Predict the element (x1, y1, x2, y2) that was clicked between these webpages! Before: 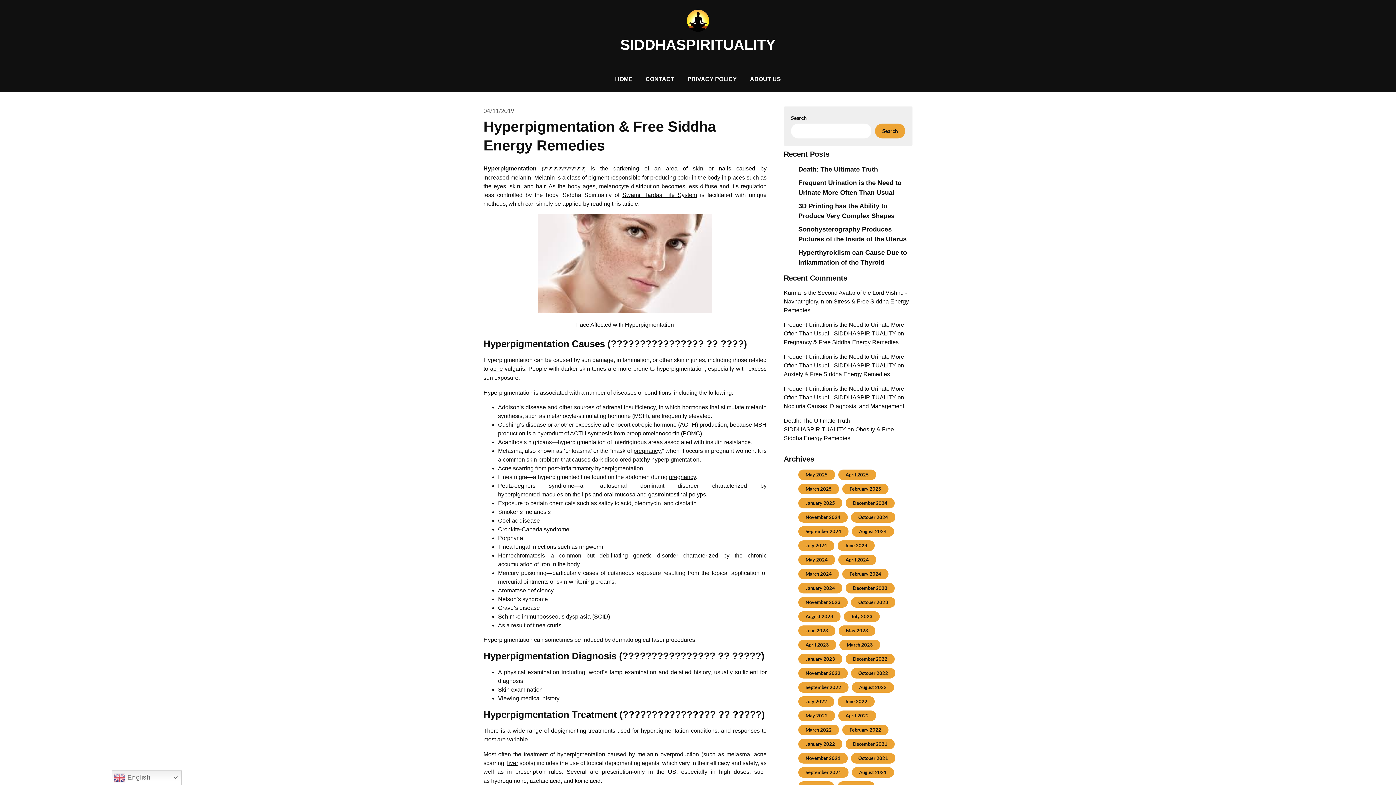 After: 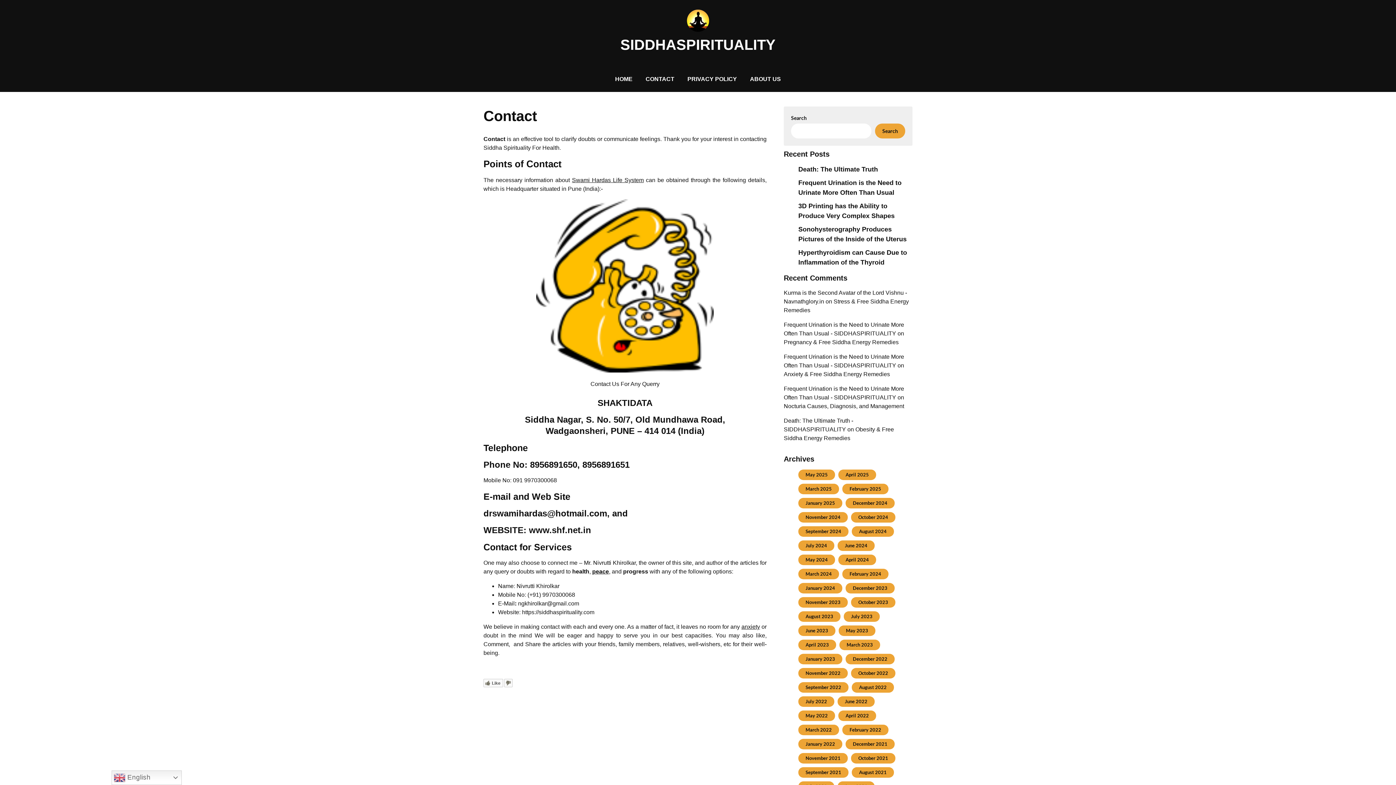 Action: bbox: (640, 66, 680, 91) label: CONTACT